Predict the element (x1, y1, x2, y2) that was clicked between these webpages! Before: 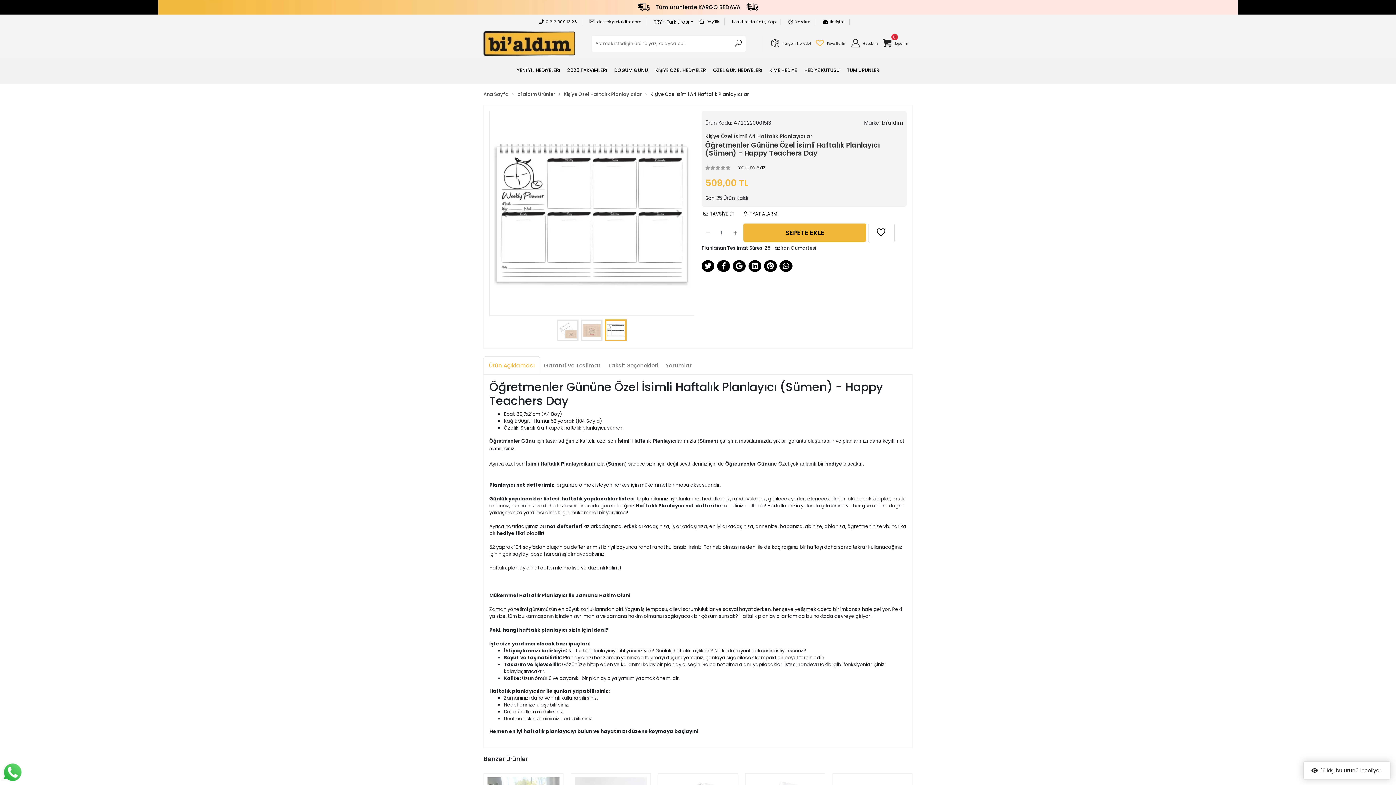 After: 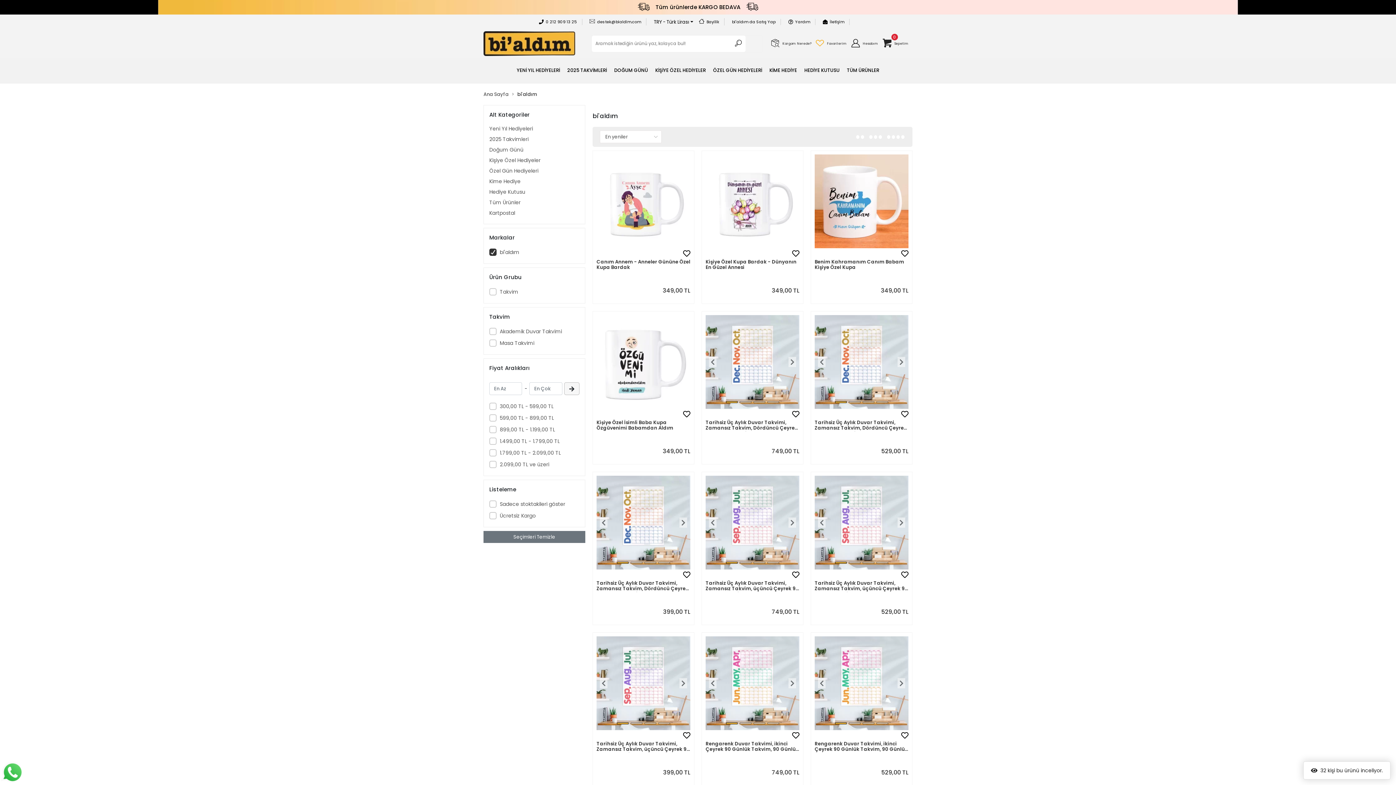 Action: label: bi'aldım bbox: (882, 119, 903, 126)